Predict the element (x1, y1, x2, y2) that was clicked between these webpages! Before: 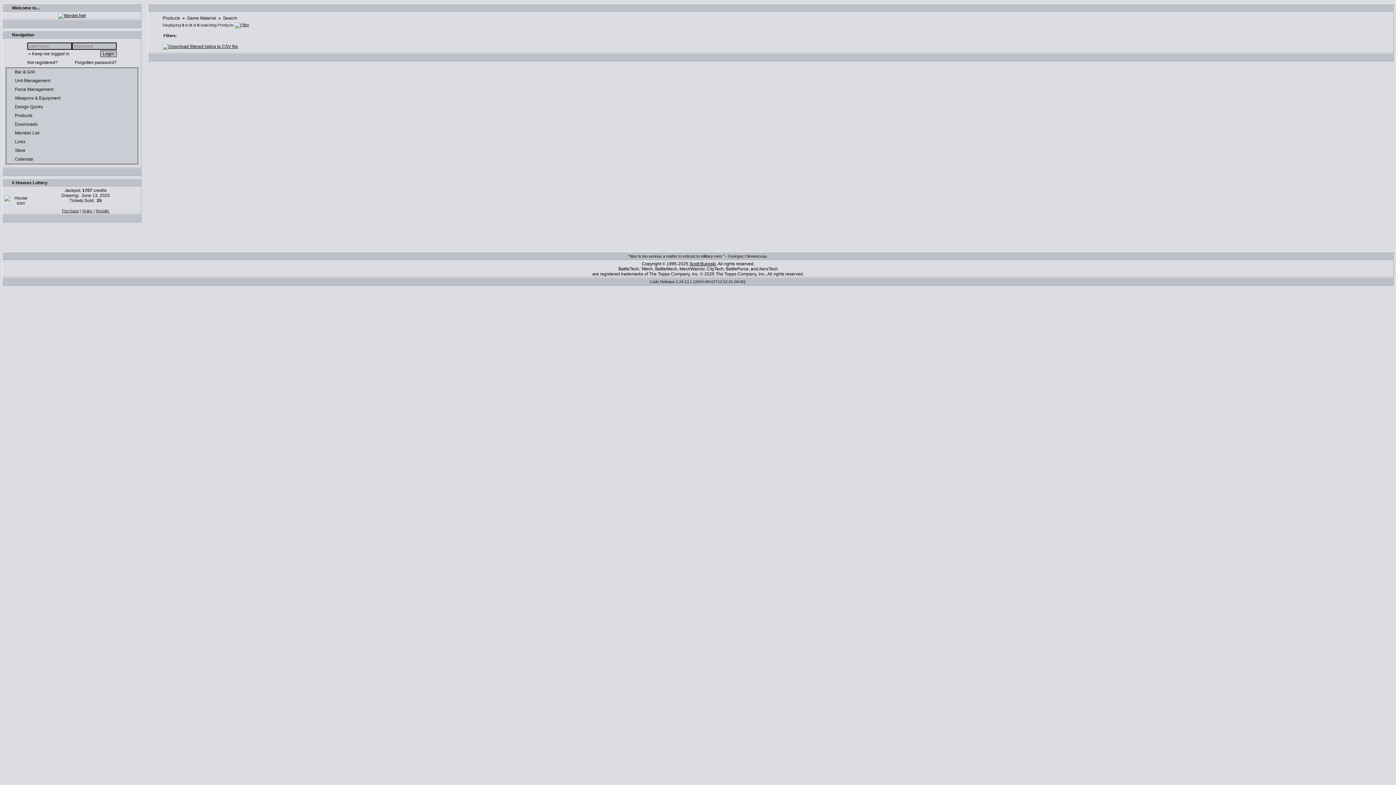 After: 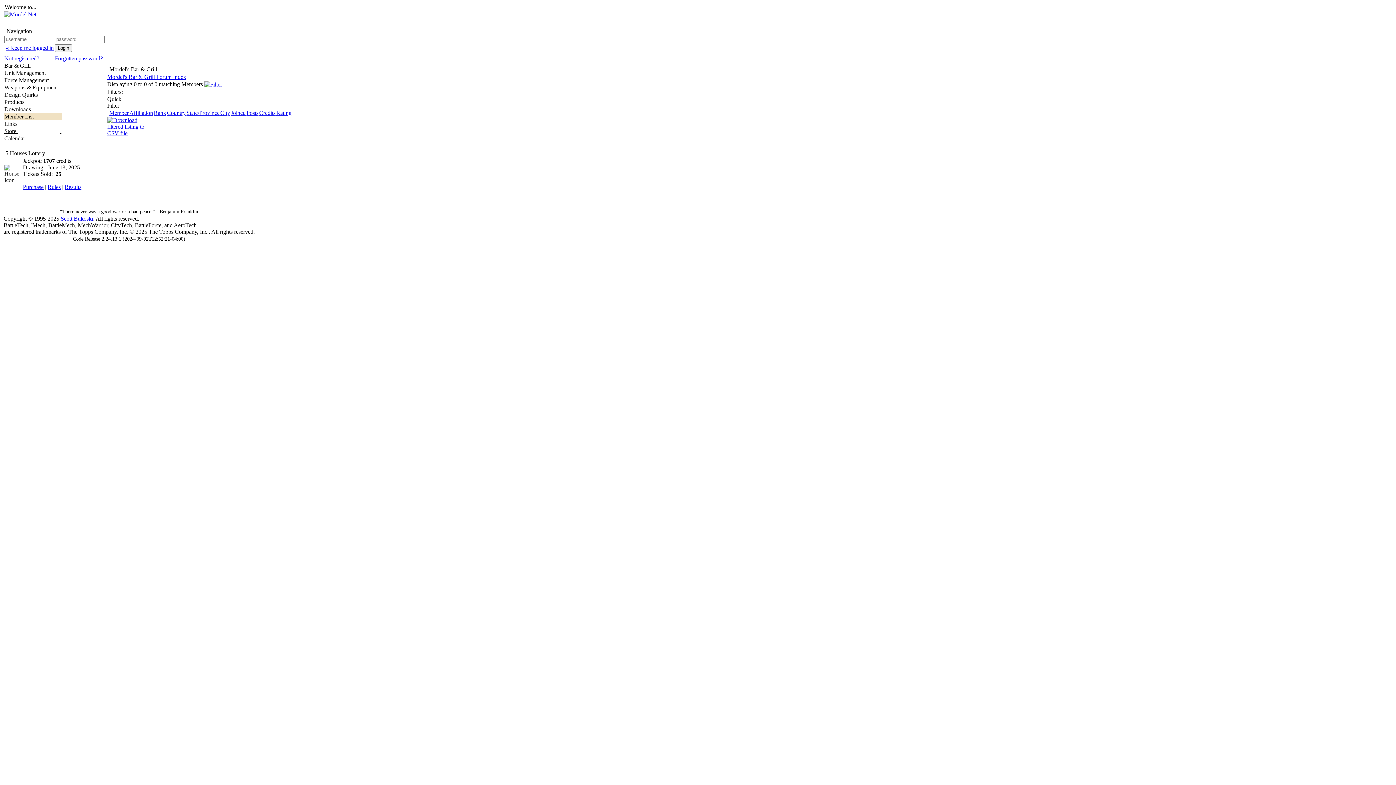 Action: label:   bbox: (131, 130, 136, 136)